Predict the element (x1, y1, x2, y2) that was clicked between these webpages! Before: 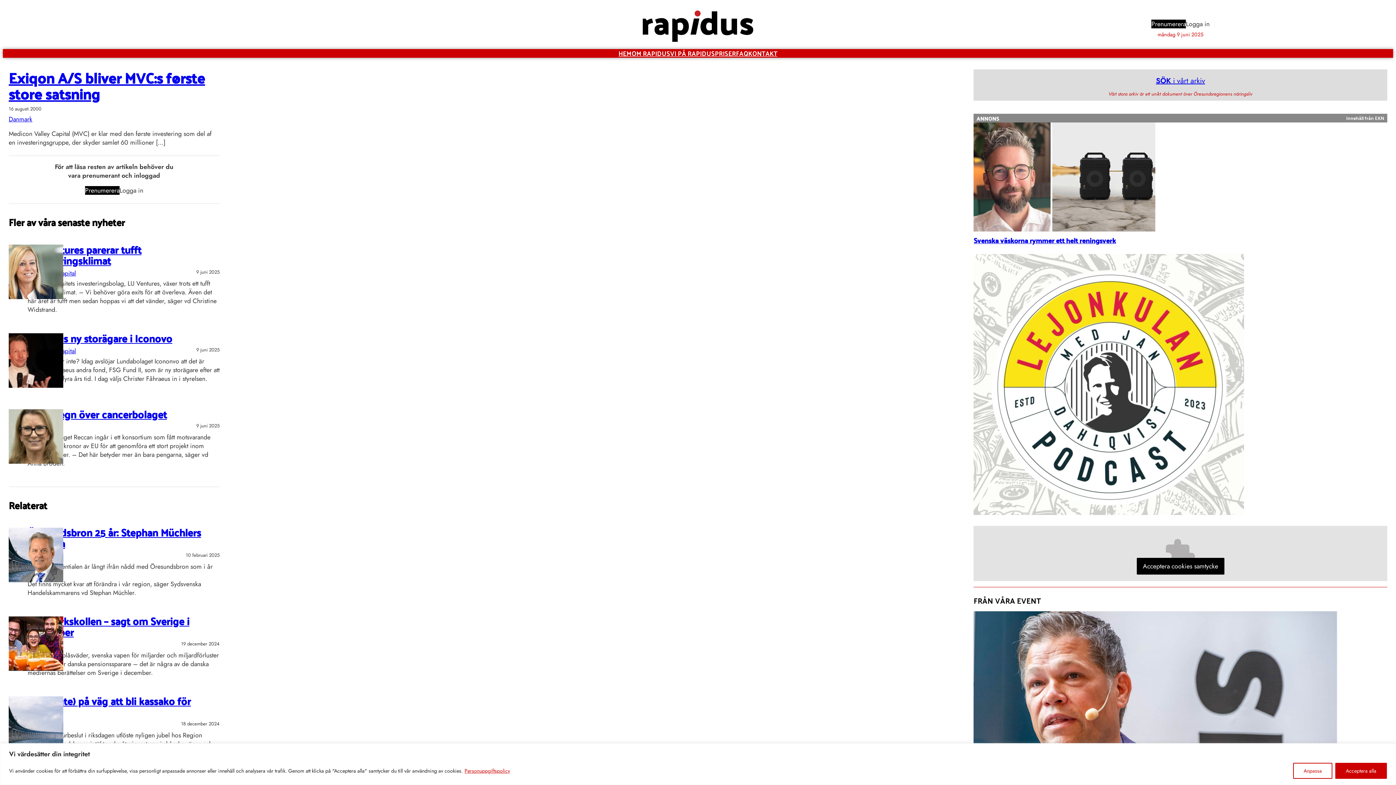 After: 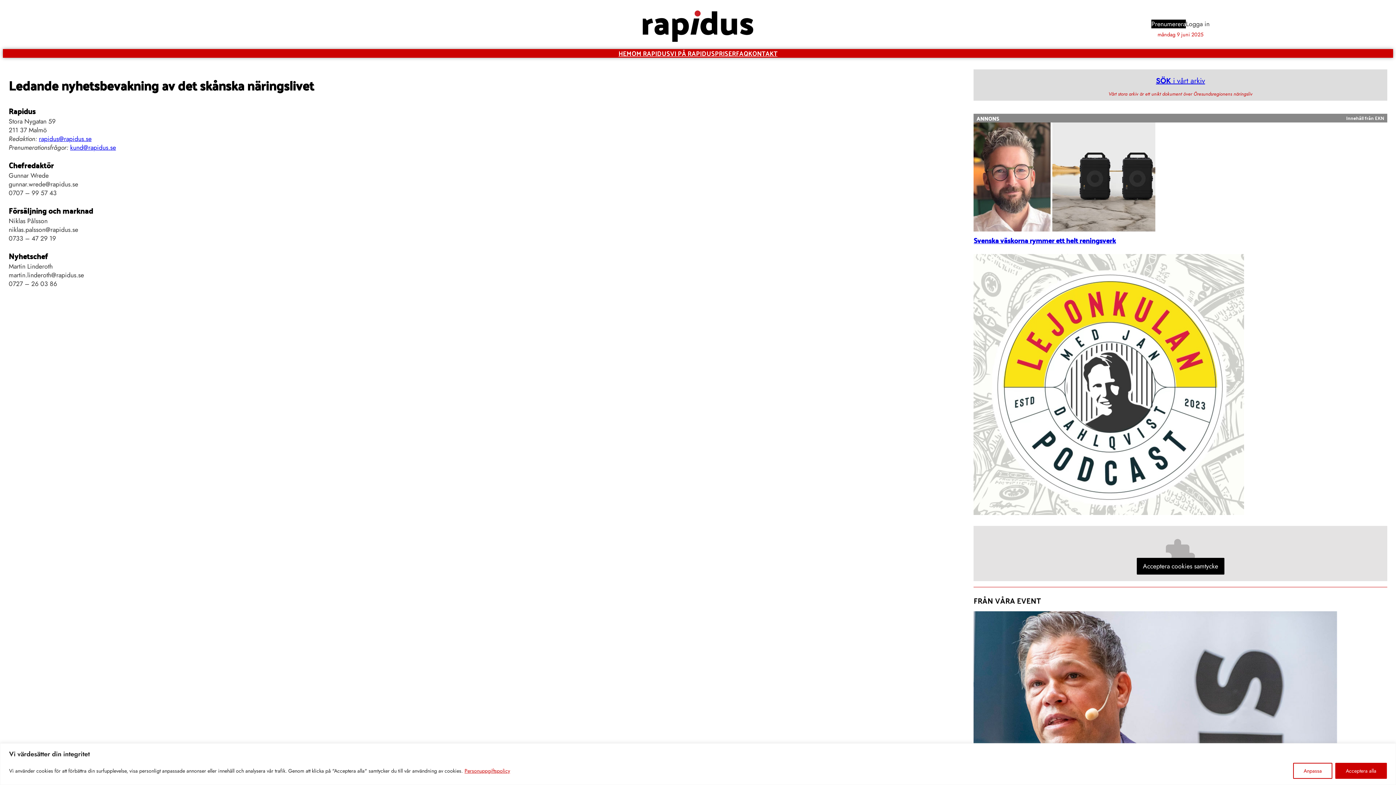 Action: label: KONTAKT bbox: (748, 49, 777, 57)